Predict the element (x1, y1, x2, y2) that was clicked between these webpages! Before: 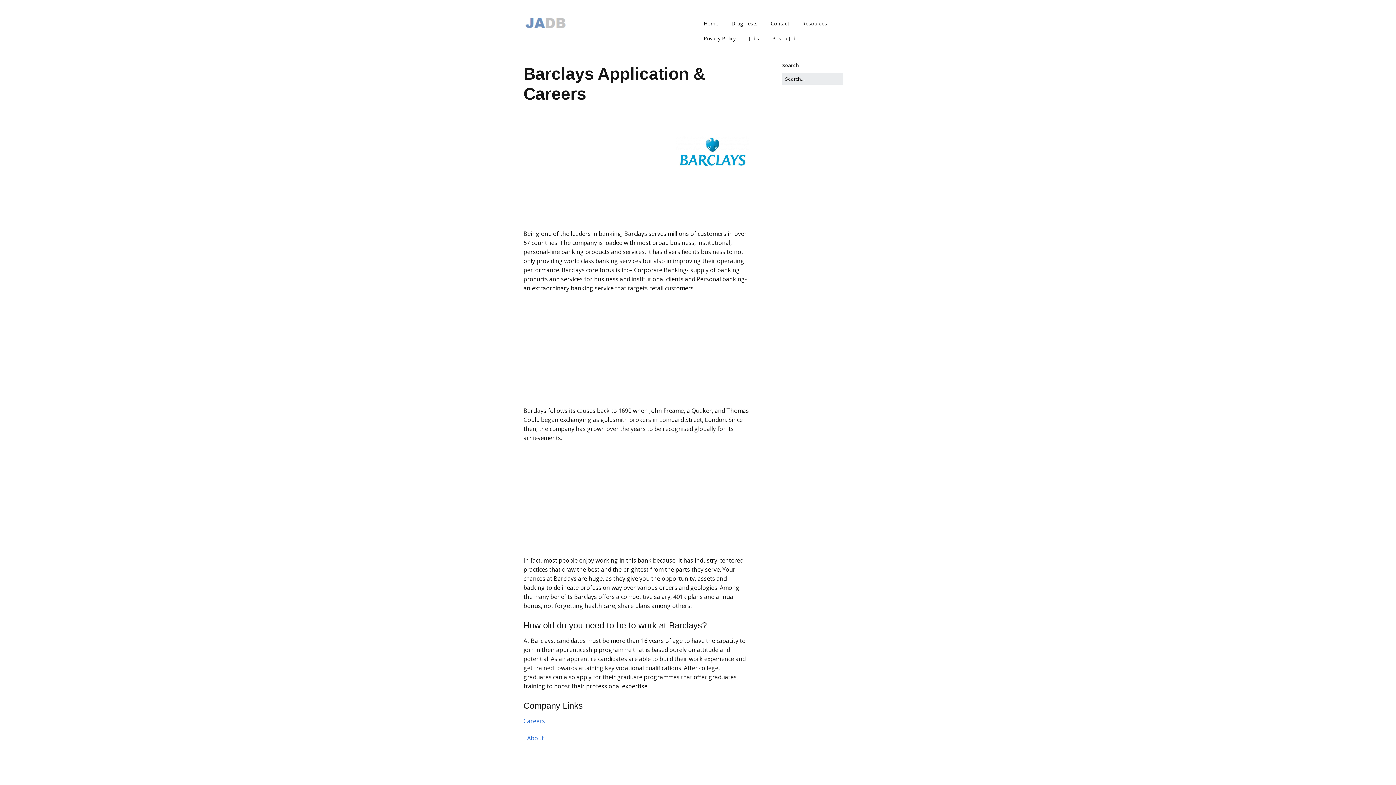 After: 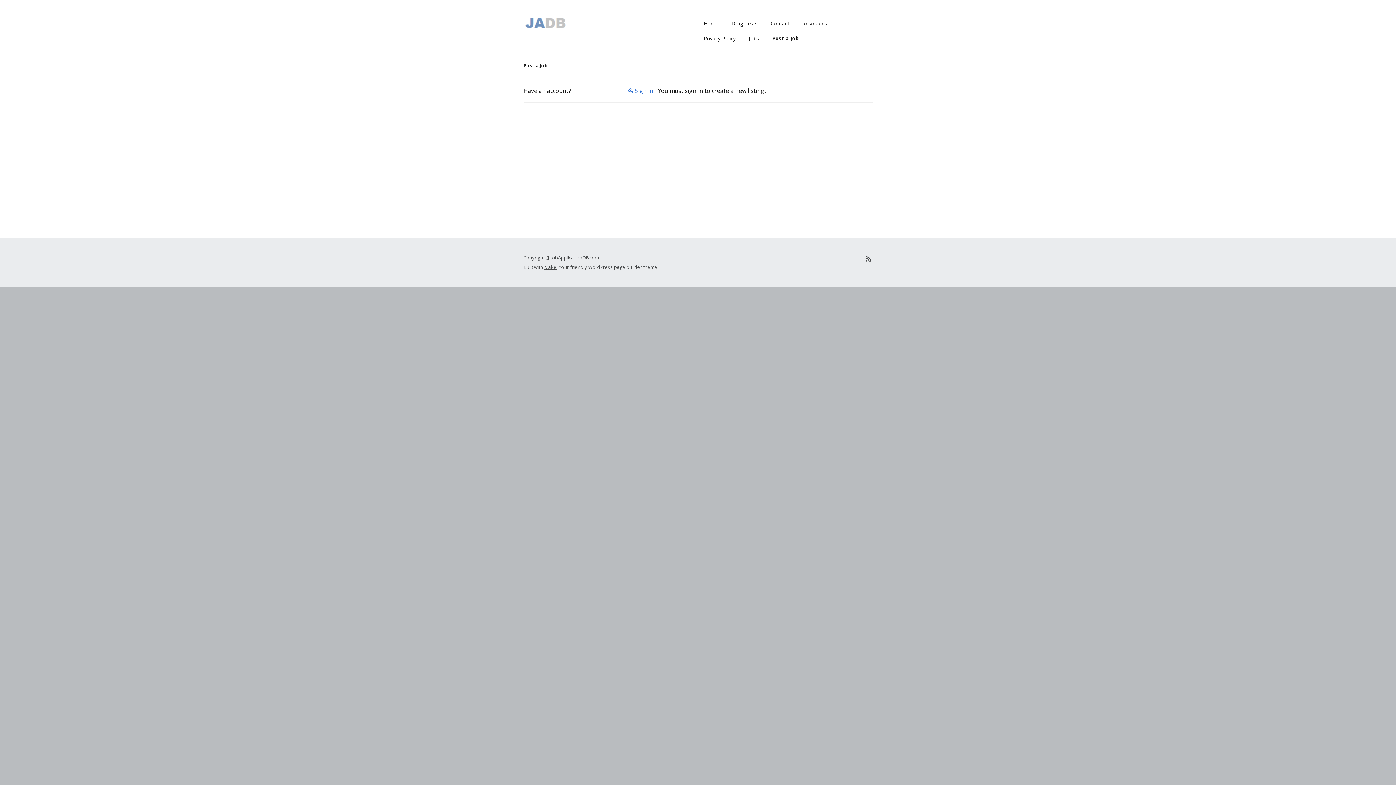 Action: label: Post a Job bbox: (766, 30, 802, 45)